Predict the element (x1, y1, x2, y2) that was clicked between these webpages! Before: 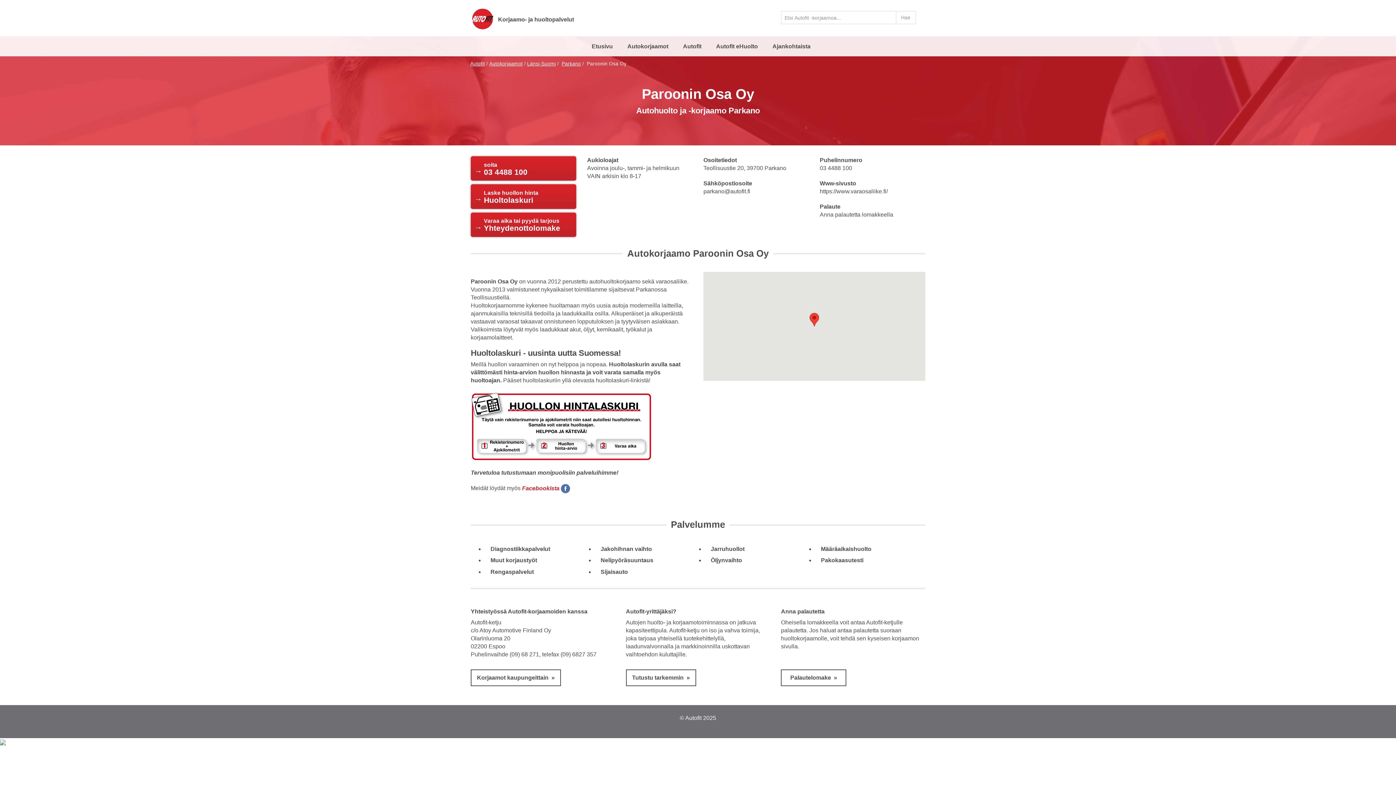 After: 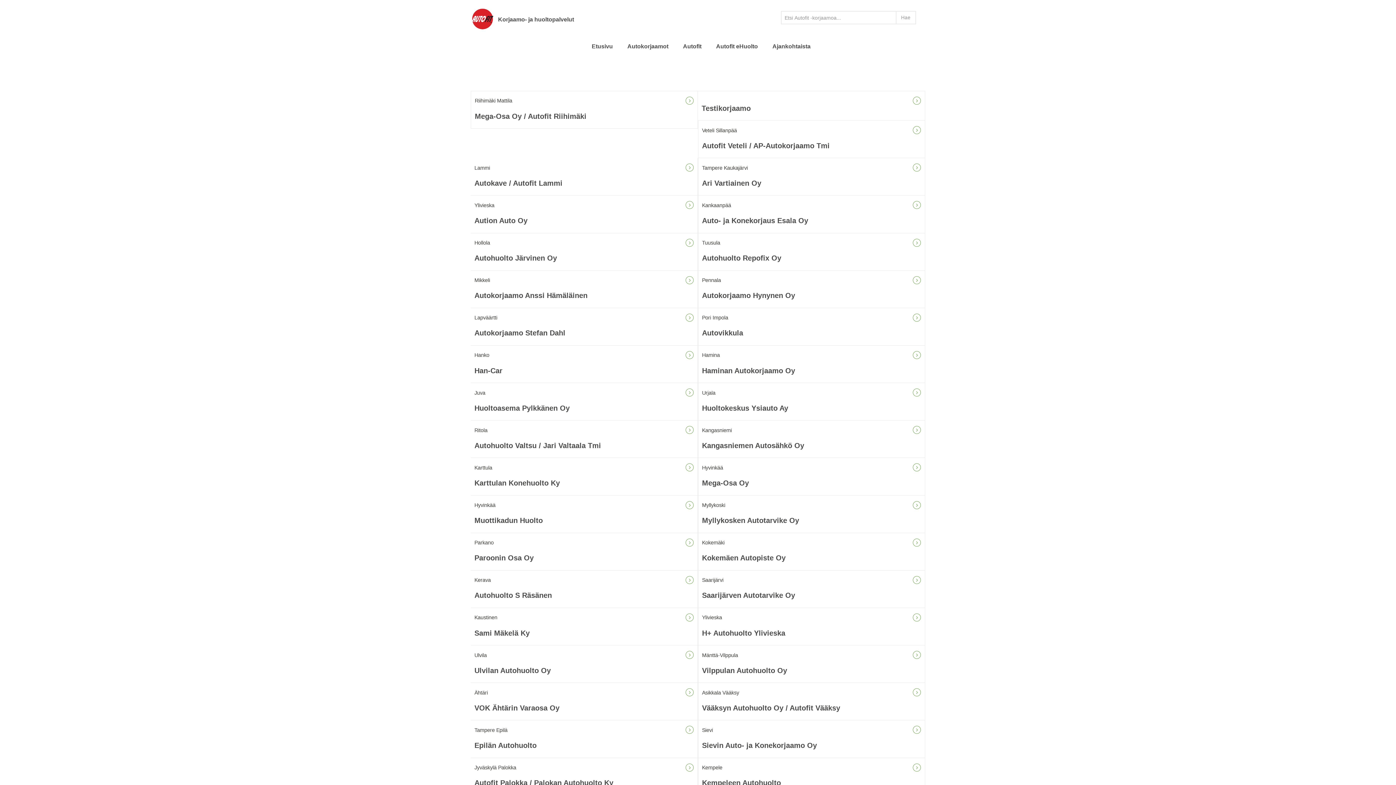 Action: label: Hae bbox: (896, 10, 916, 24)